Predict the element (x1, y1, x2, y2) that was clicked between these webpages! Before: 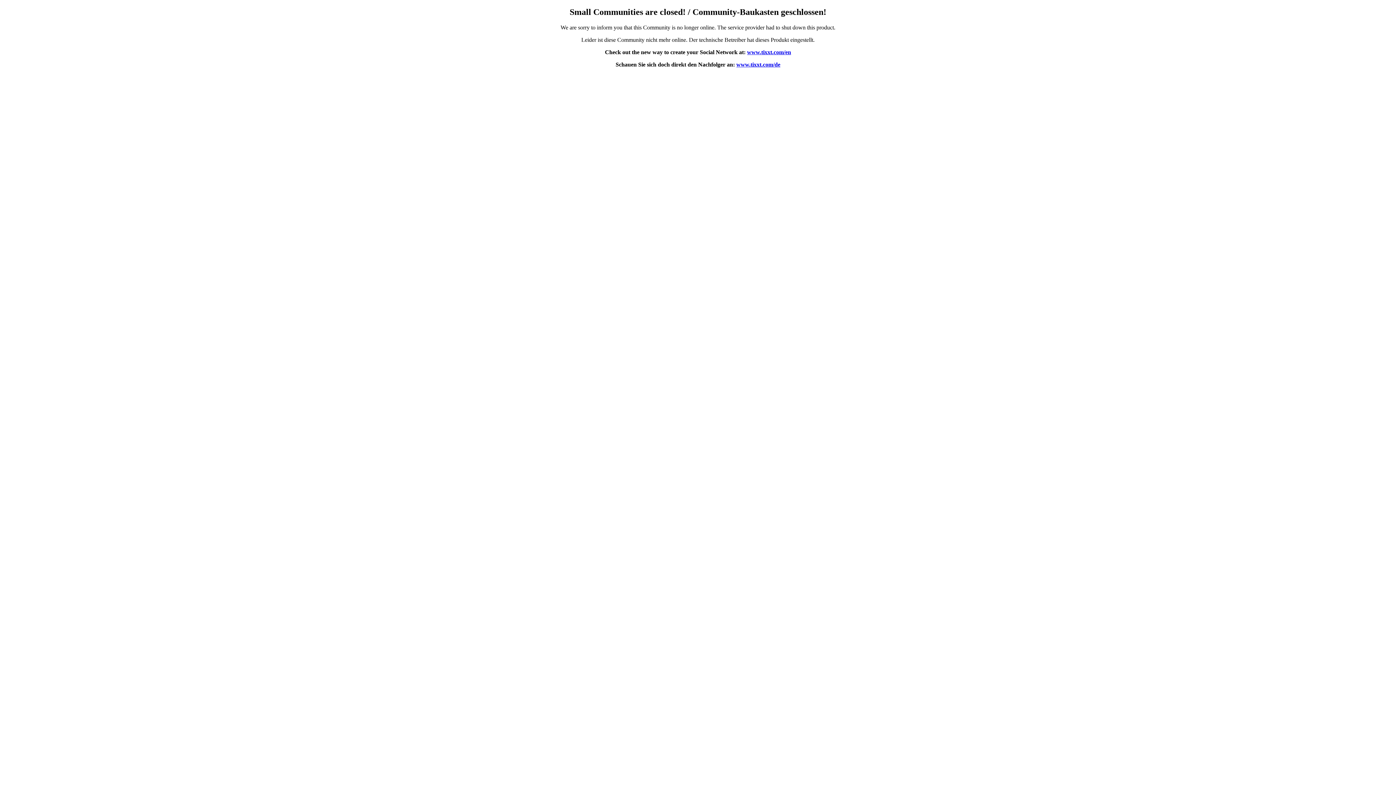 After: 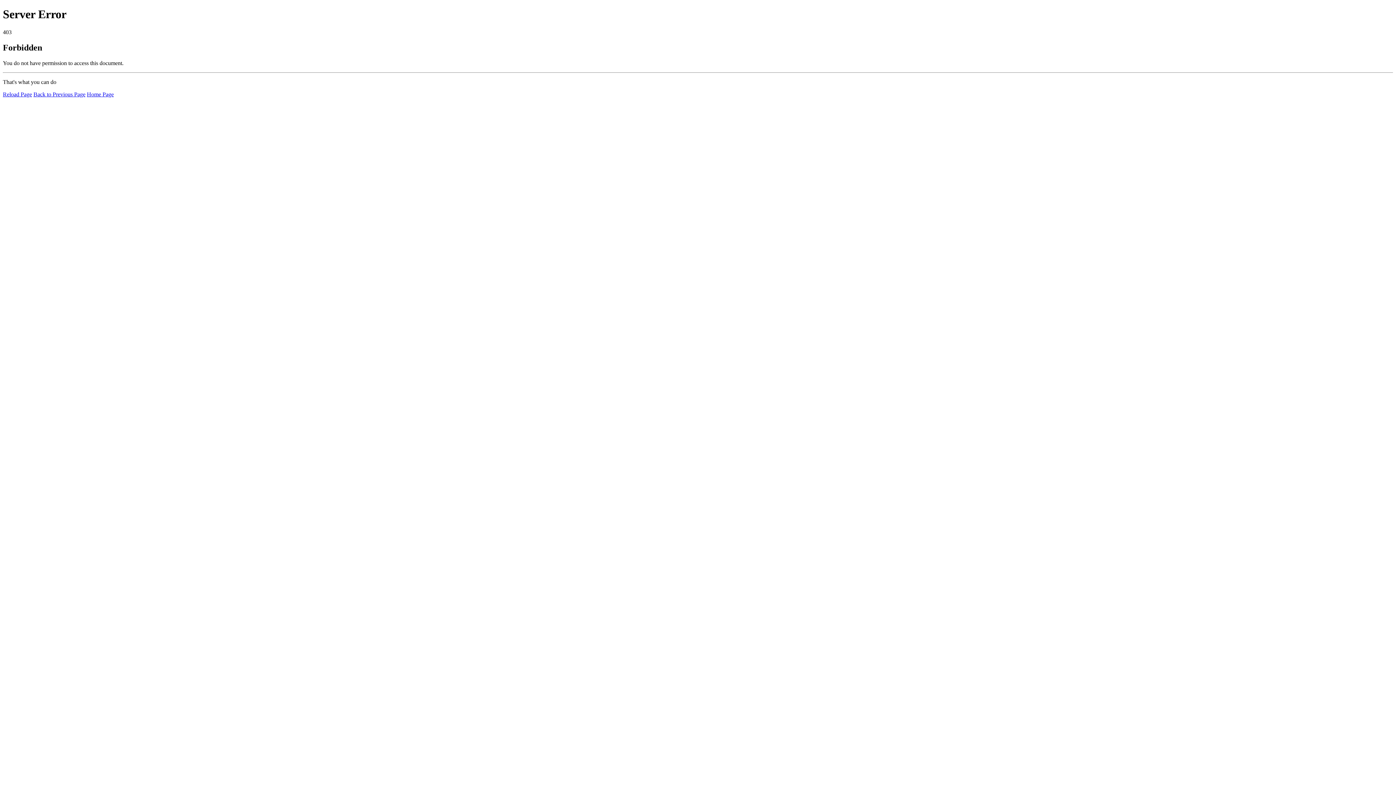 Action: bbox: (736, 61, 780, 67) label: www.tixxt.com/de